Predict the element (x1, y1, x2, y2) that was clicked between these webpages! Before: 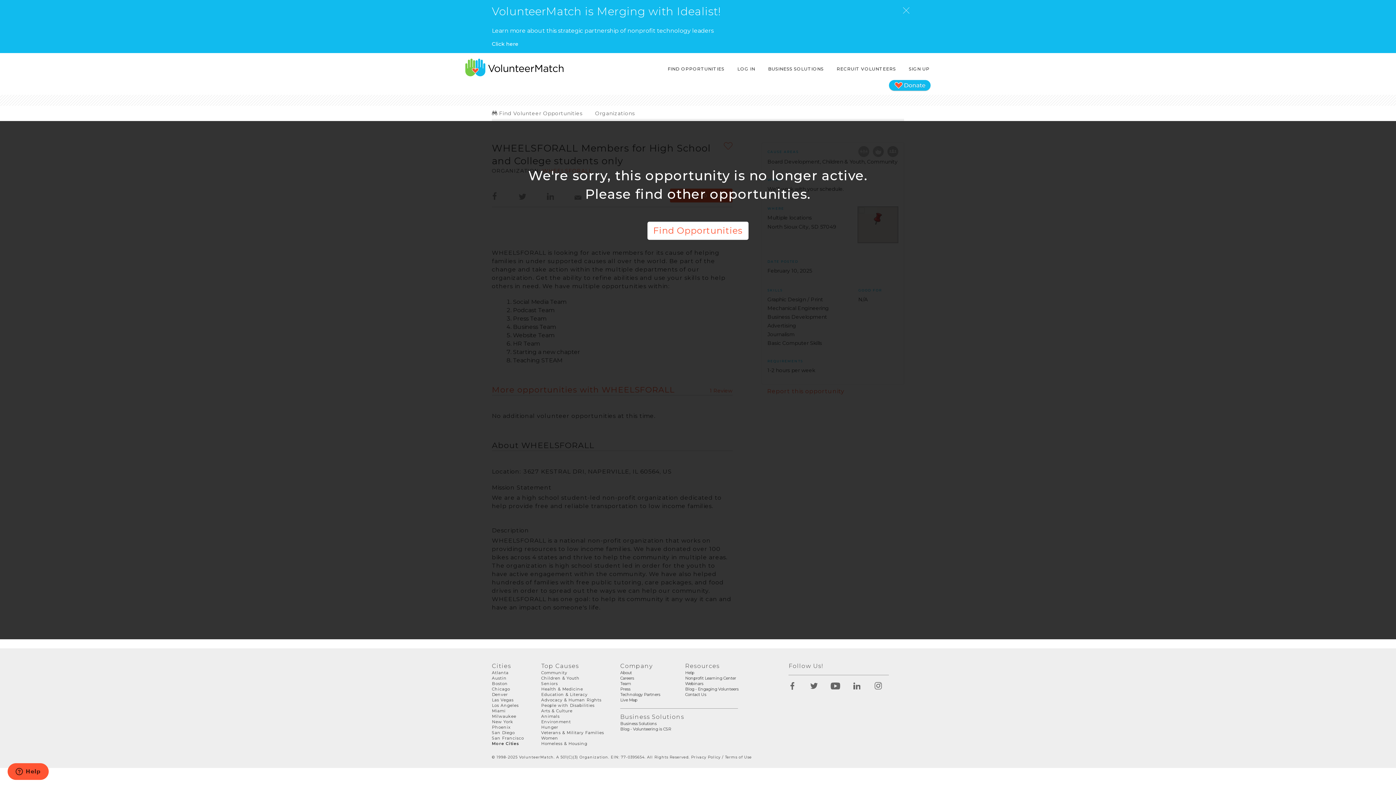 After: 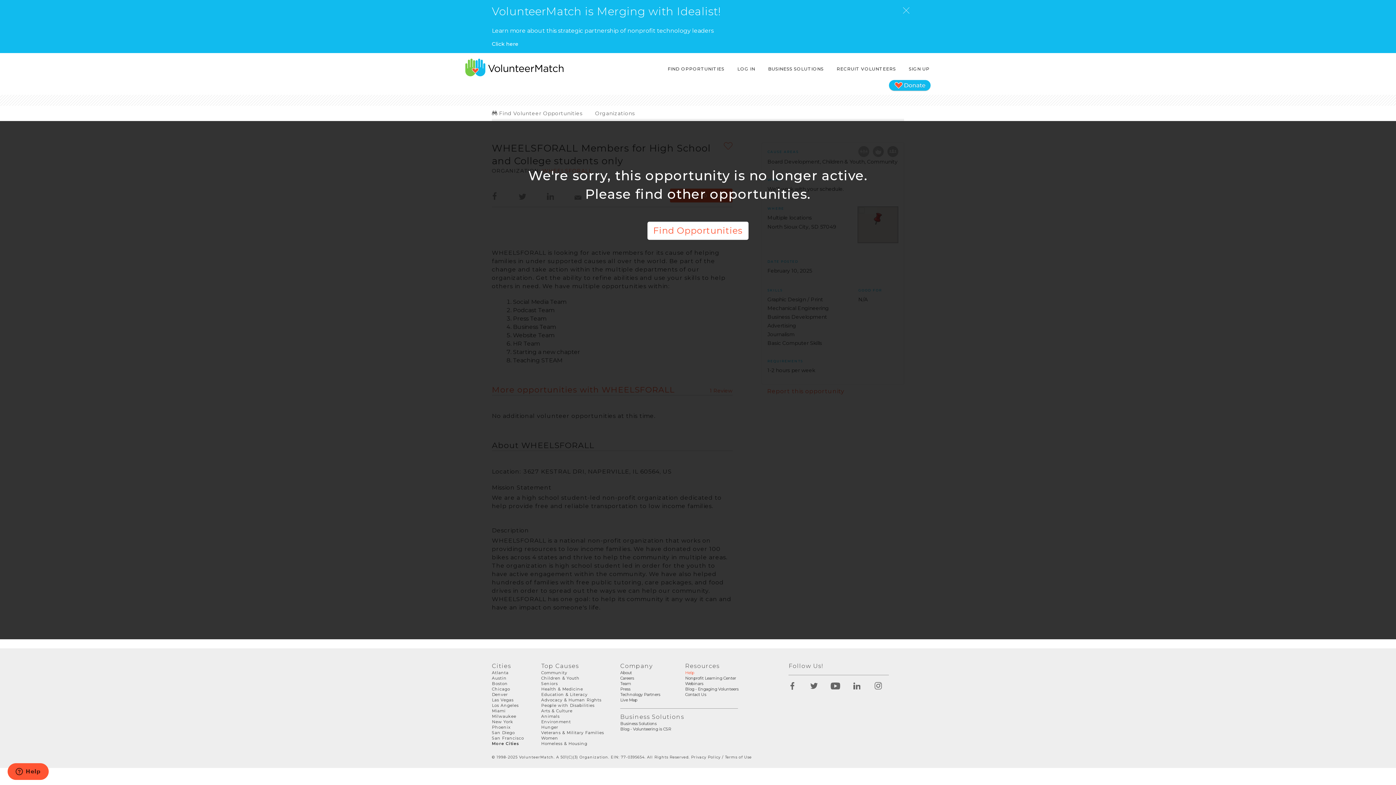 Action: bbox: (685, 670, 694, 675) label: Help